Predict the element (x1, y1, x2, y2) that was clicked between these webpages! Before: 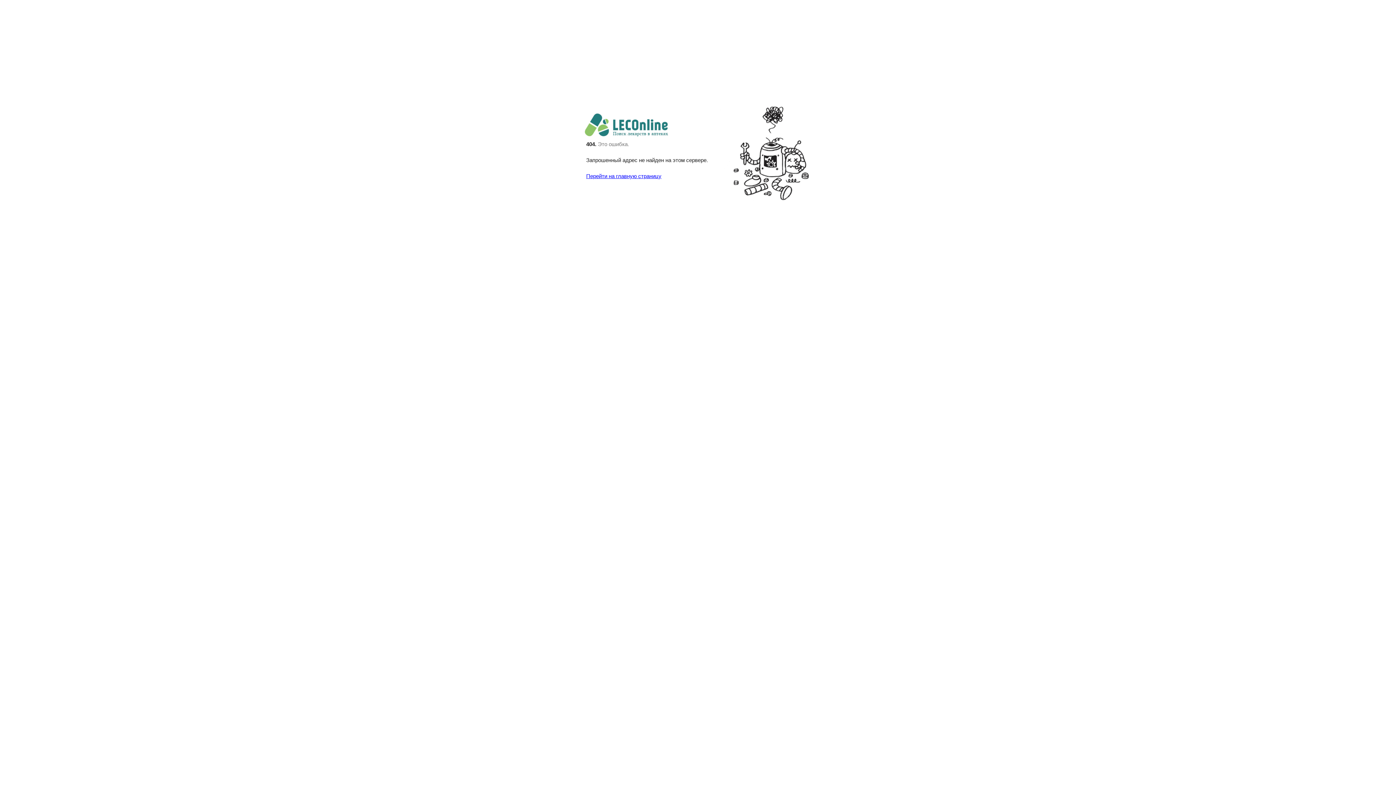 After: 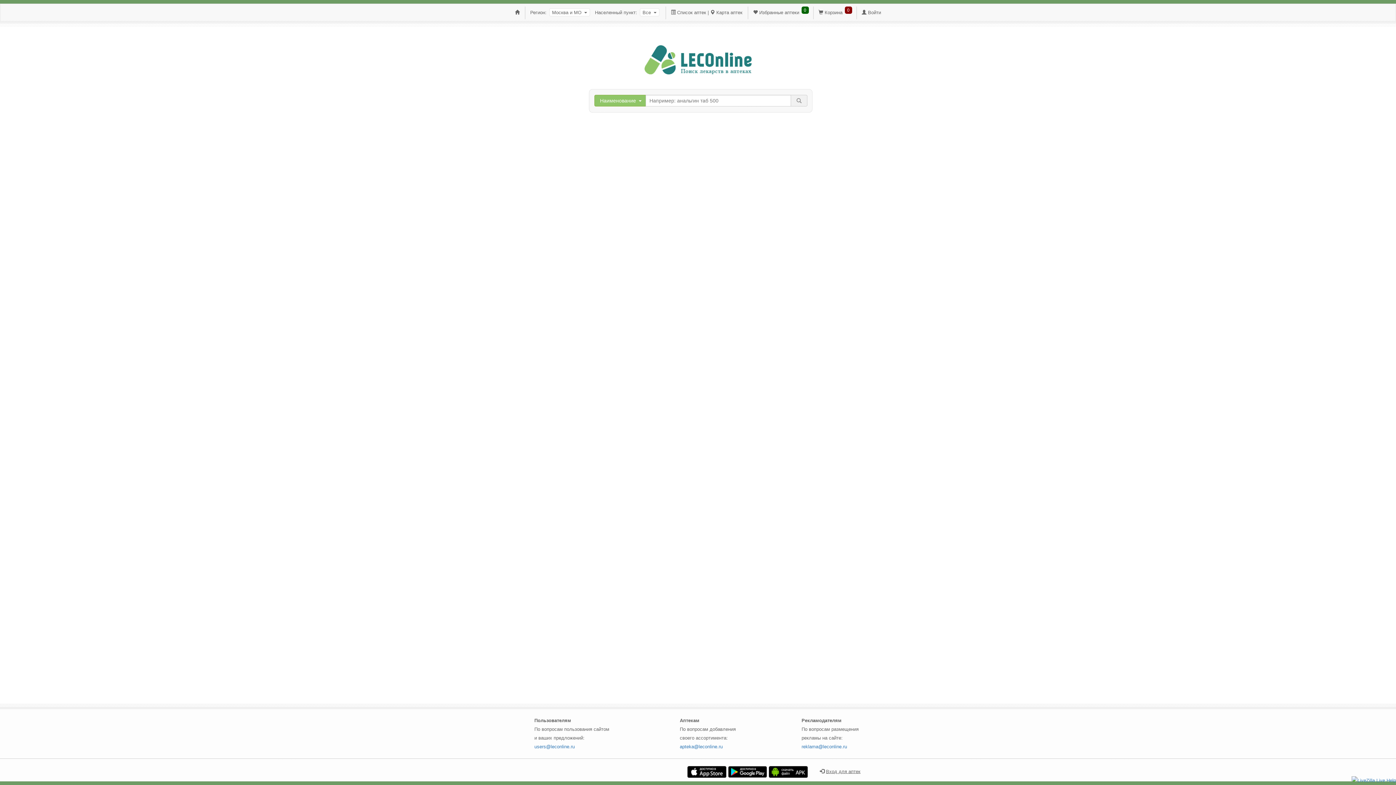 Action: bbox: (586, 131, 668, 137)